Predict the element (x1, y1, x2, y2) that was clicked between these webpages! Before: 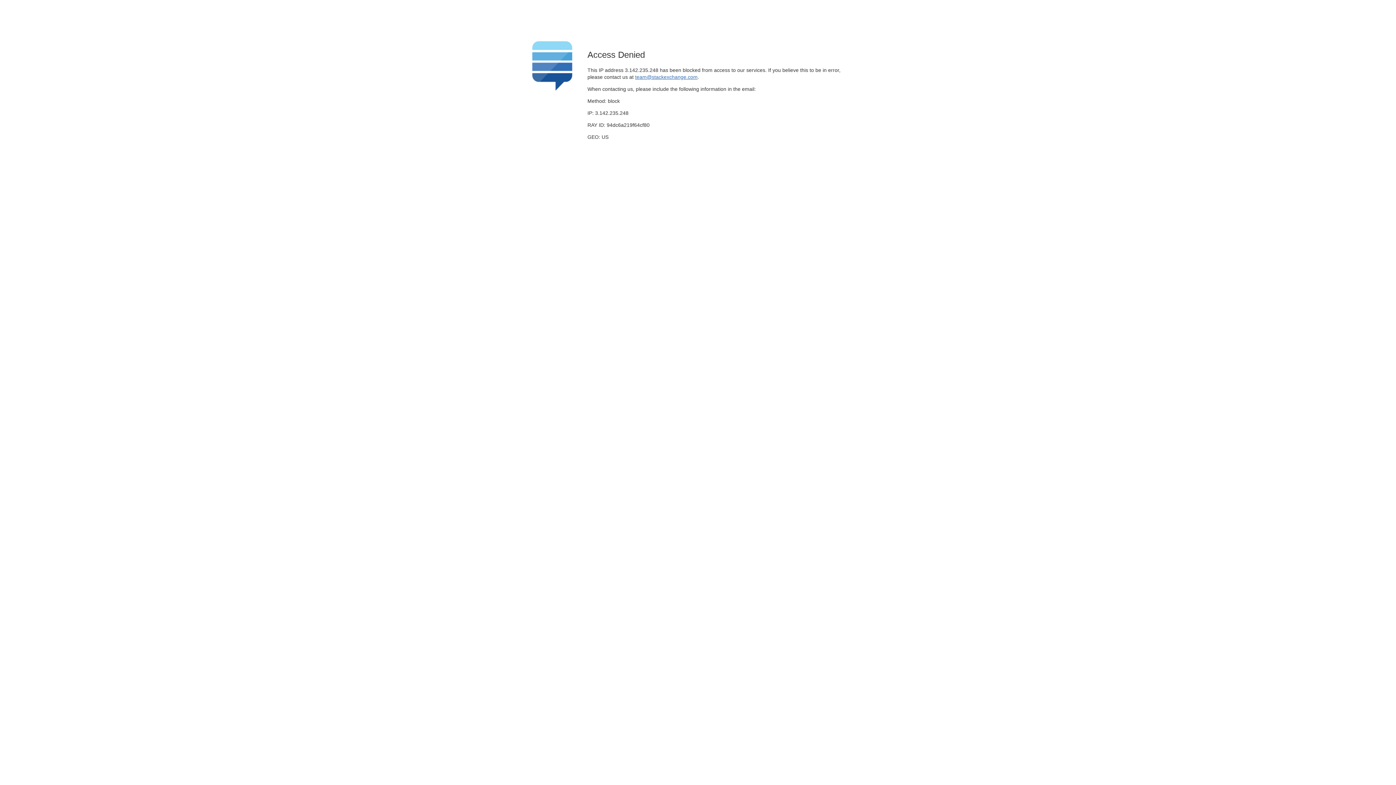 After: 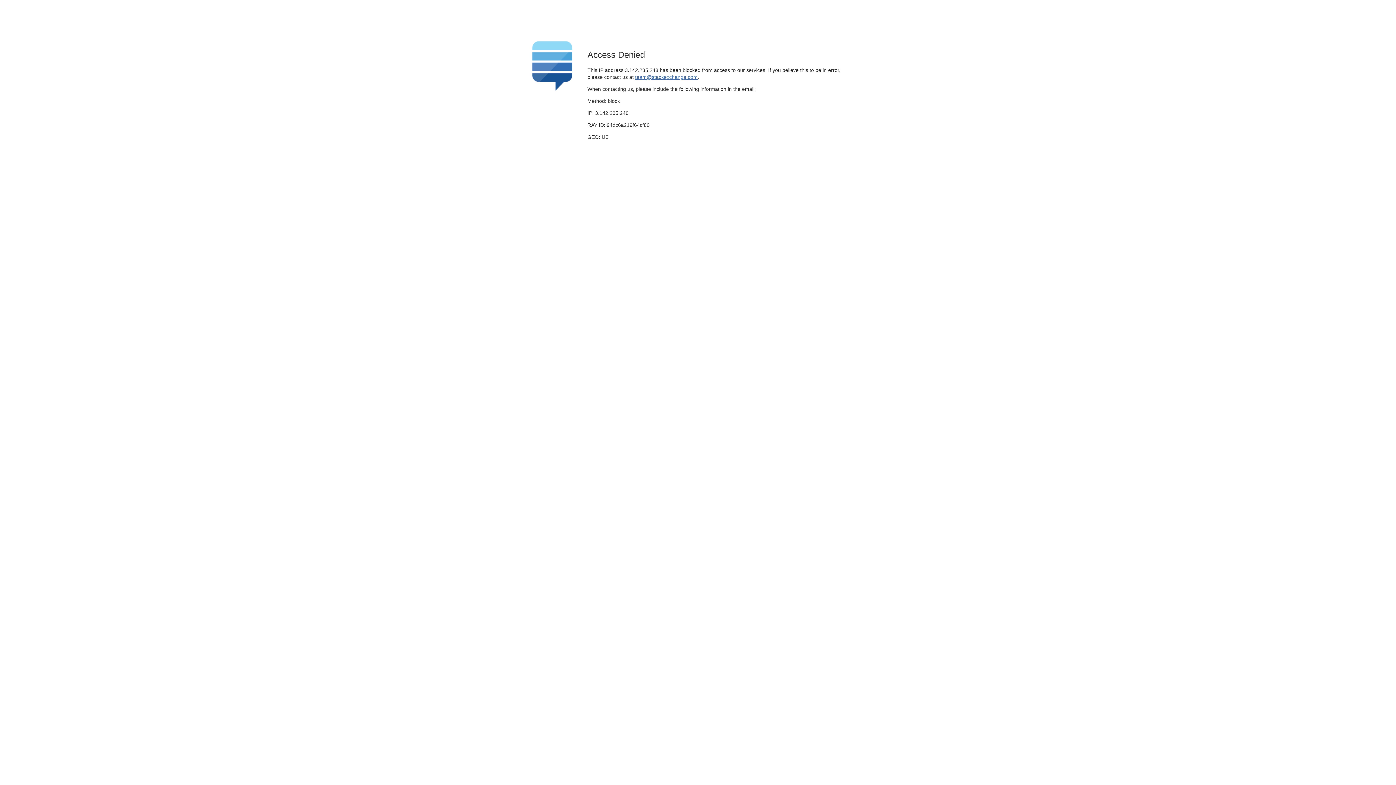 Action: label: team@stackexchange.com bbox: (635, 74, 697, 79)